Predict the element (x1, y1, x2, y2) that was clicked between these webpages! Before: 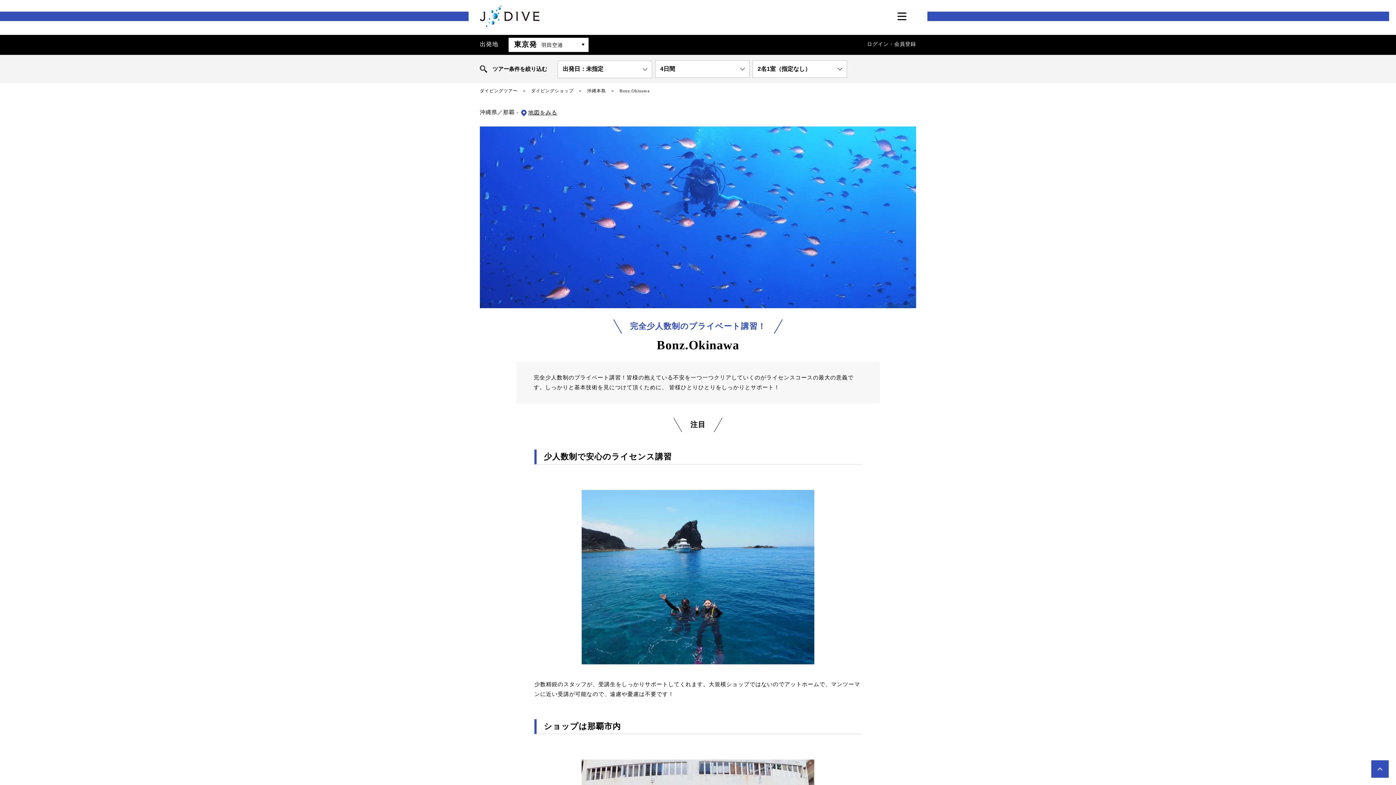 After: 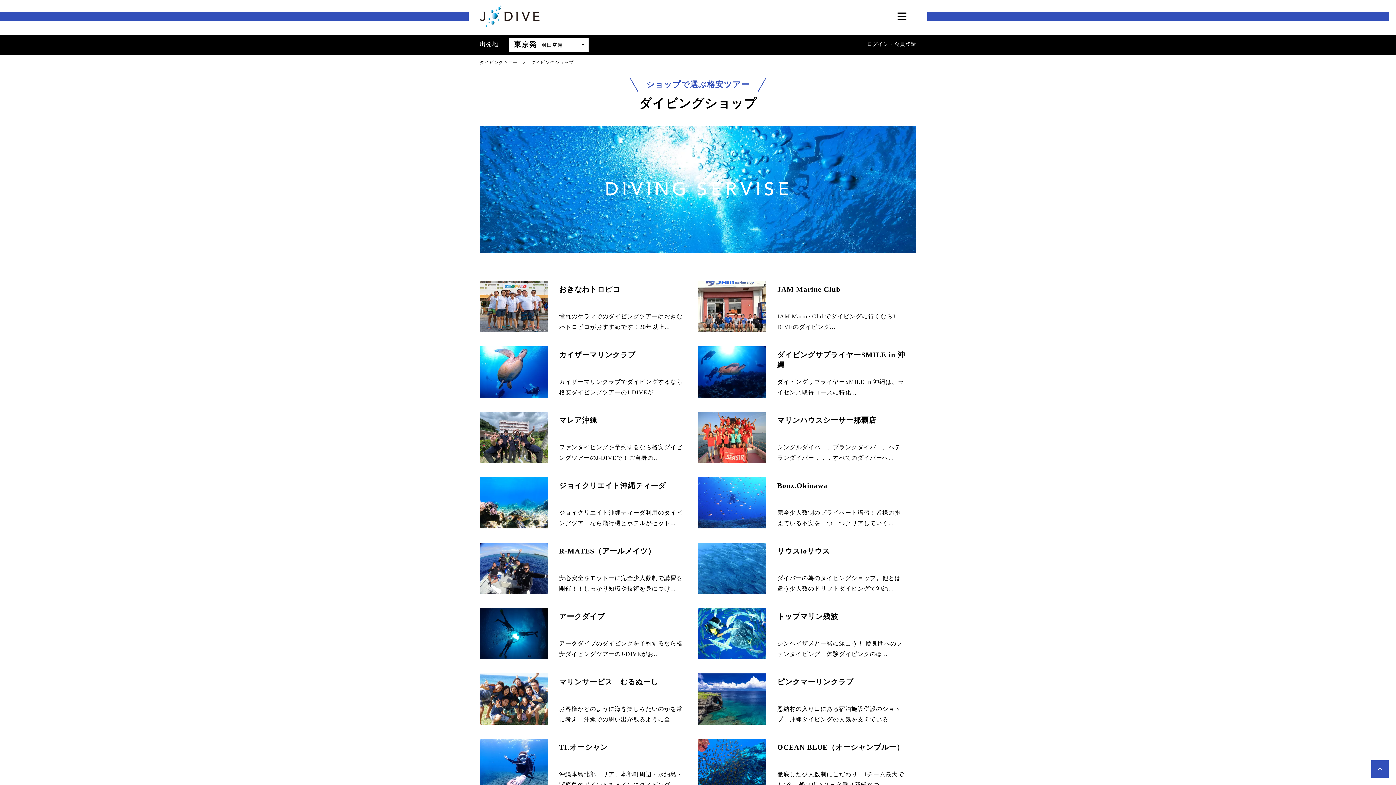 Action: bbox: (531, 88, 573, 93) label: ダイビングショップ